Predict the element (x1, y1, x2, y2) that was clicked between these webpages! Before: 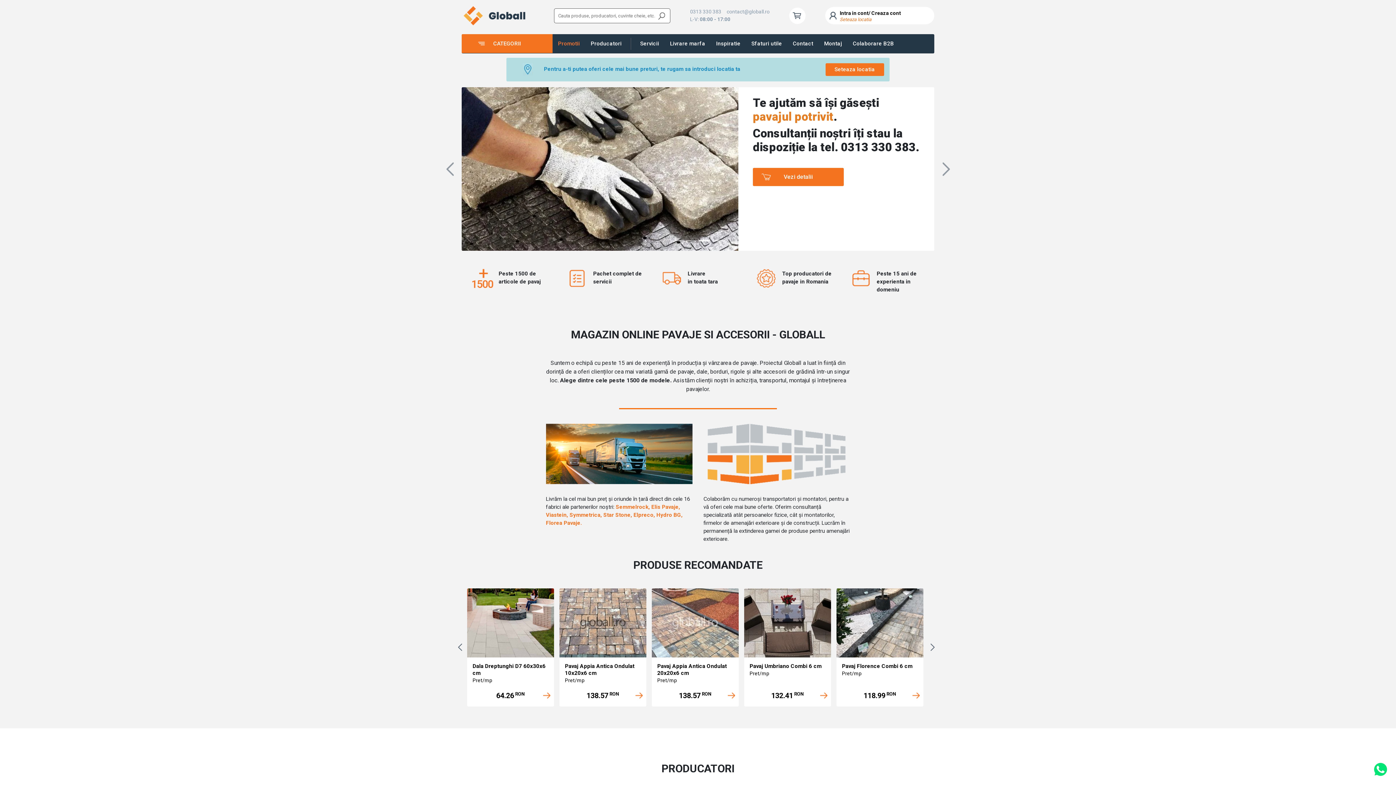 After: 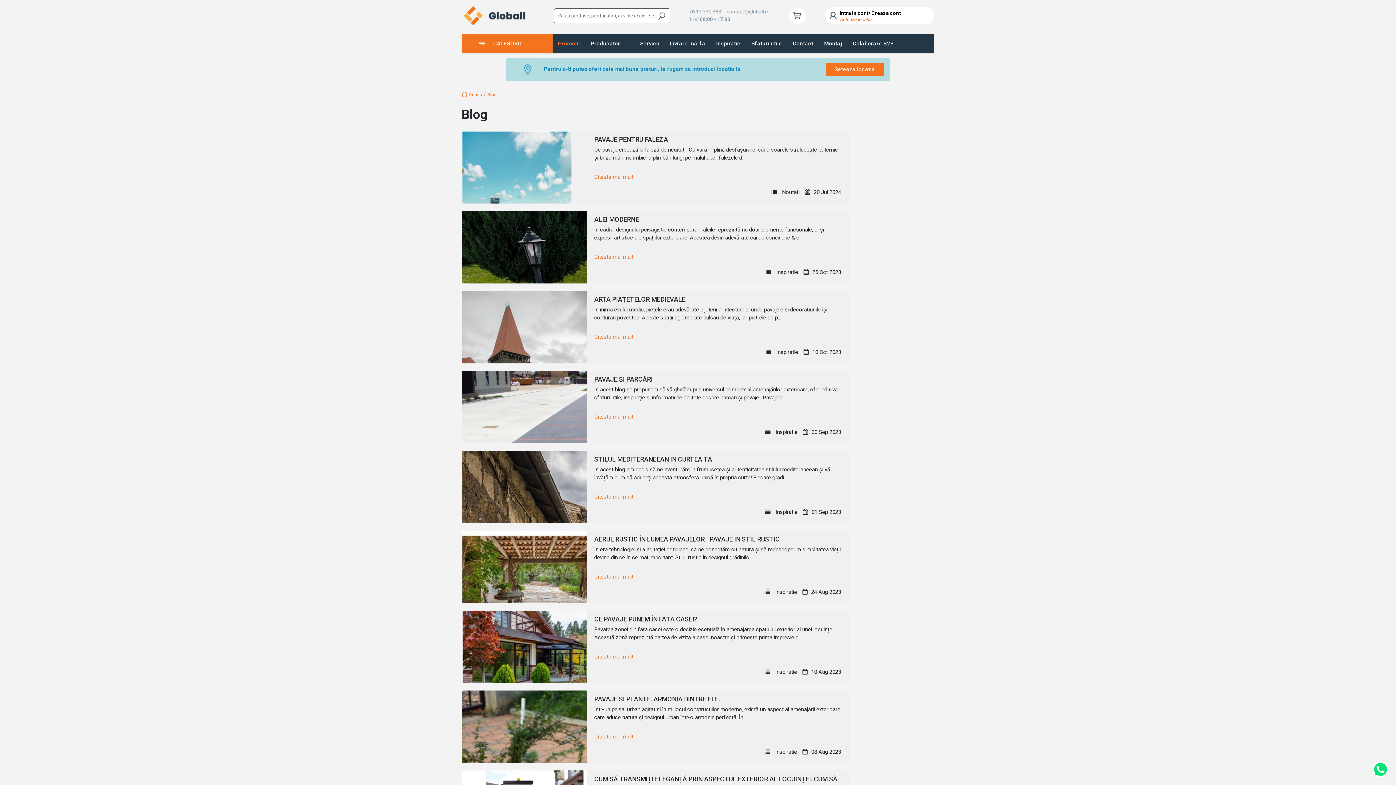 Action: label: Inspiratie bbox: (710, 34, 746, 53)